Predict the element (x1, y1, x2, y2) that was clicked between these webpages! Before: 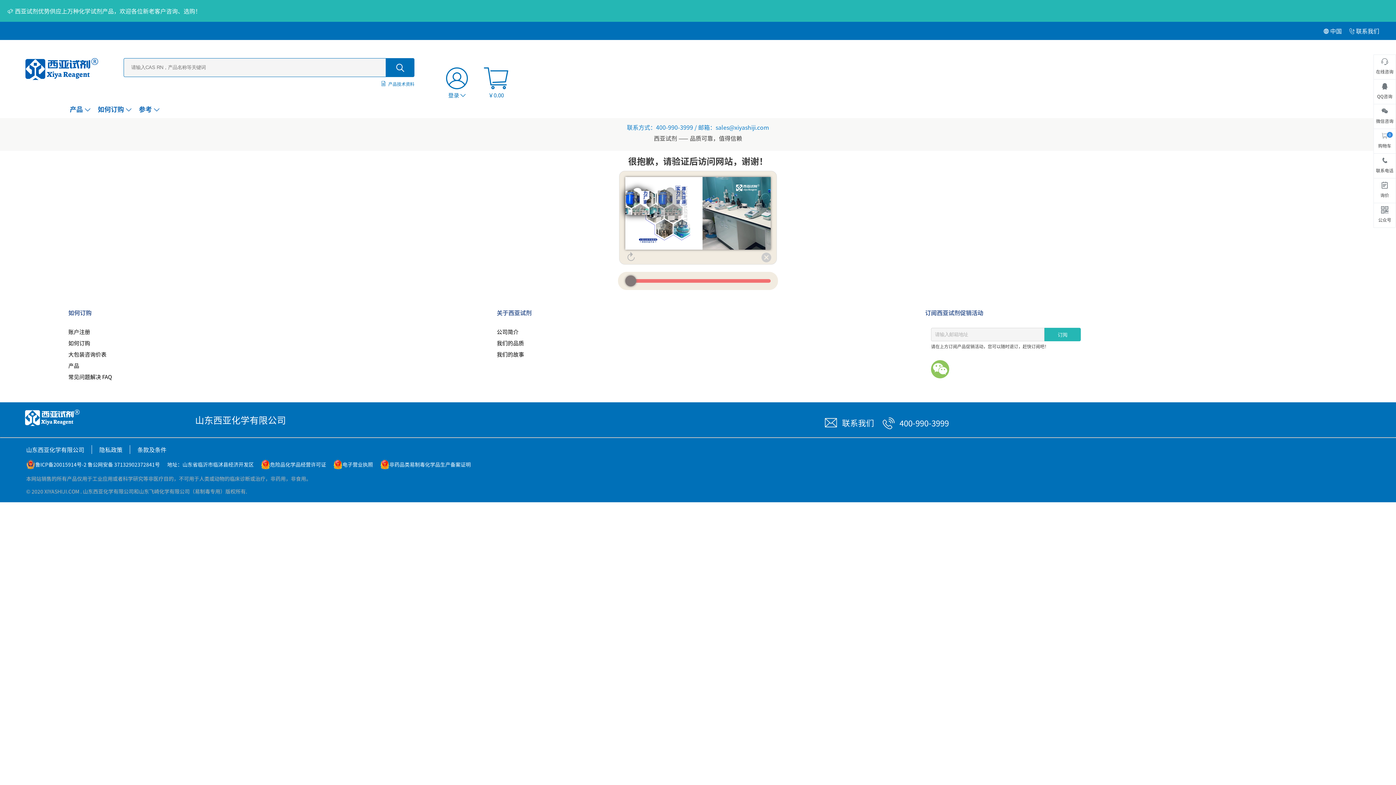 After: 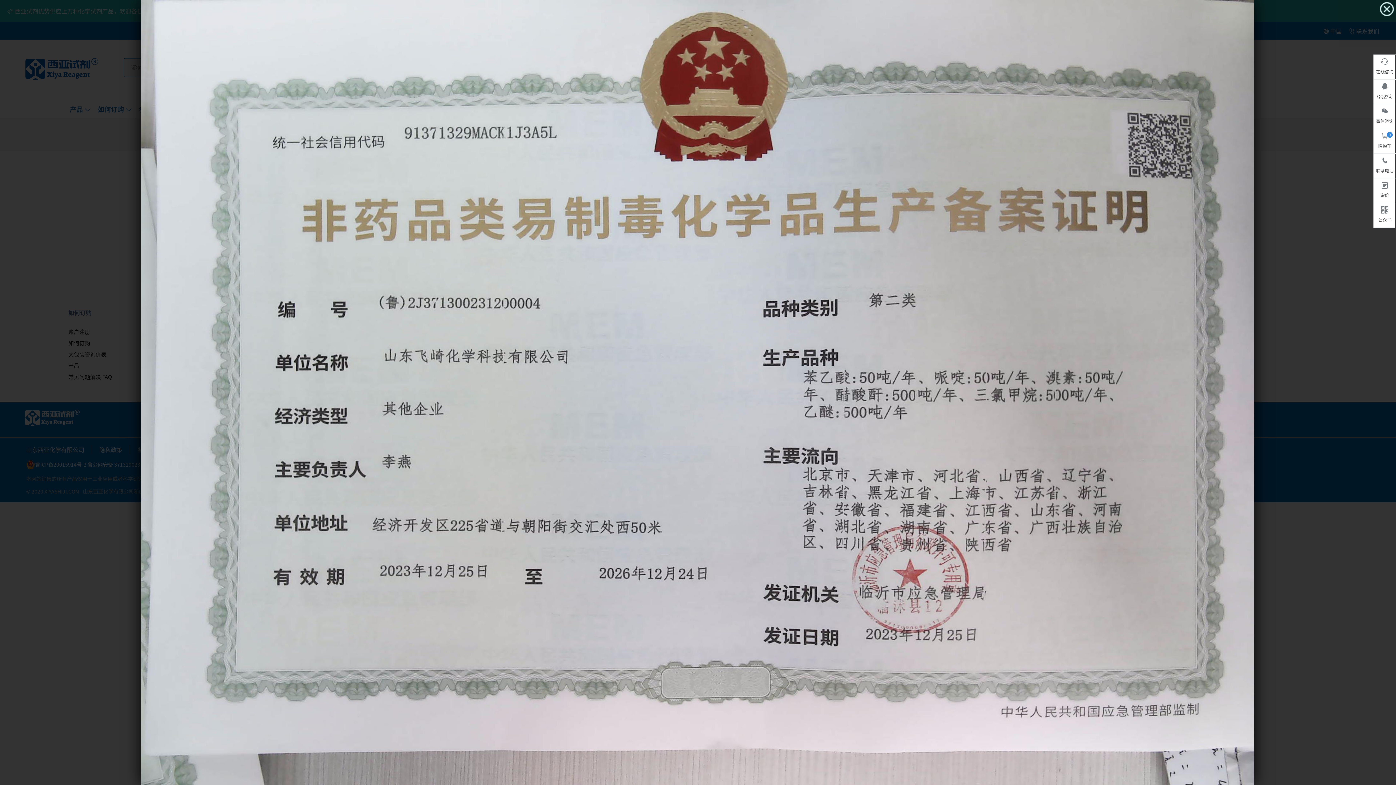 Action: bbox: (389, 461, 470, 468) label: 非药品类易制毒化学品生产备案证明